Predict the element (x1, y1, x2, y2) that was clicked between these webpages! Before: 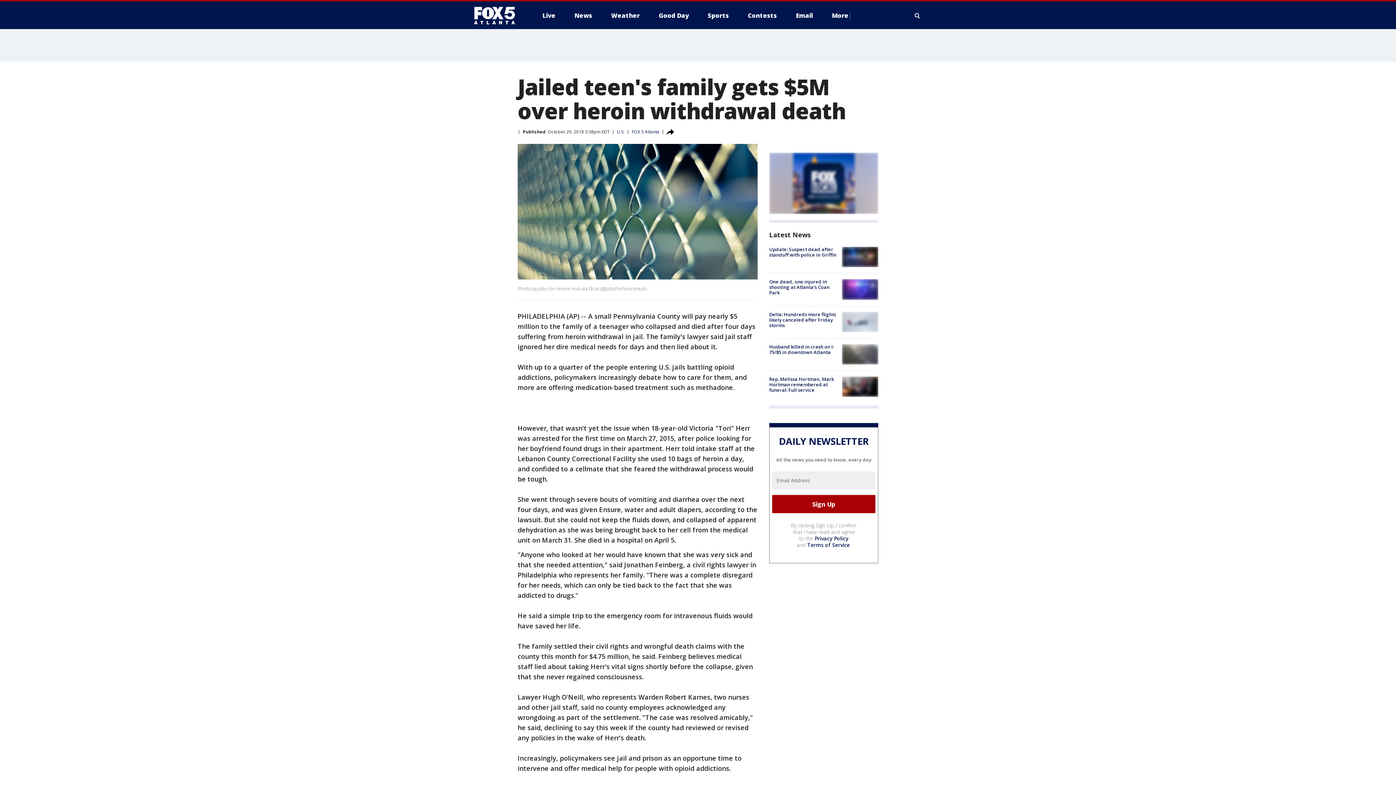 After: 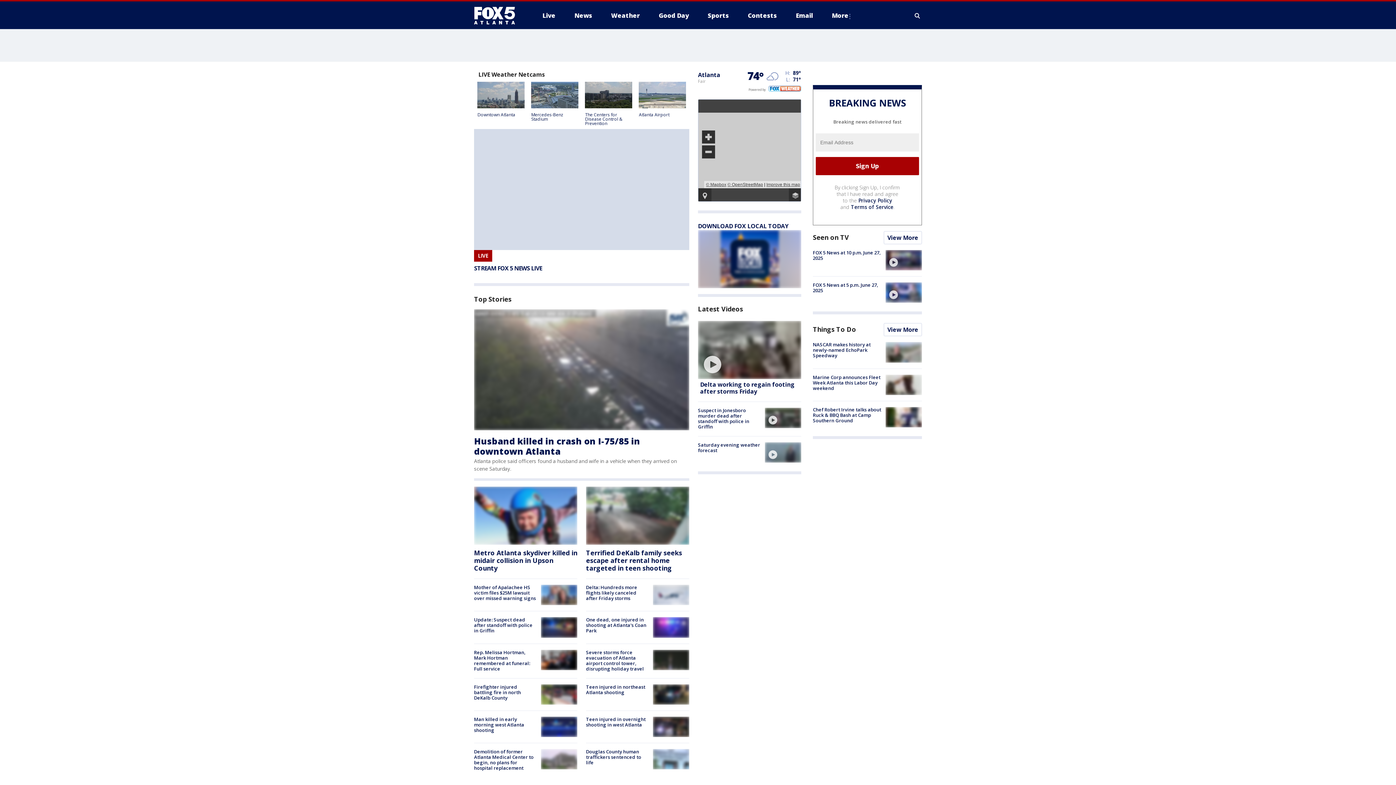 Action: bbox: (632, 128, 659, 134) label: FOX 5 Atlanta